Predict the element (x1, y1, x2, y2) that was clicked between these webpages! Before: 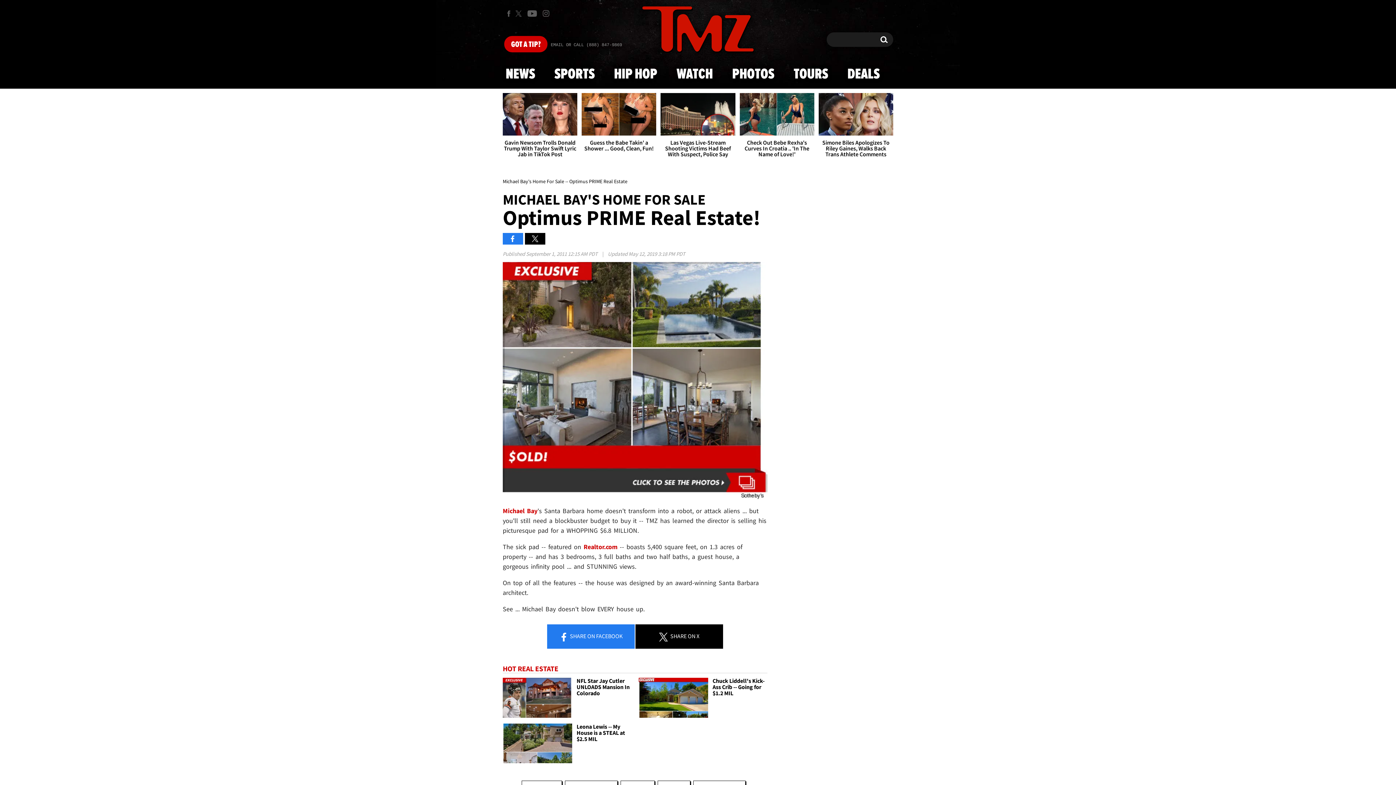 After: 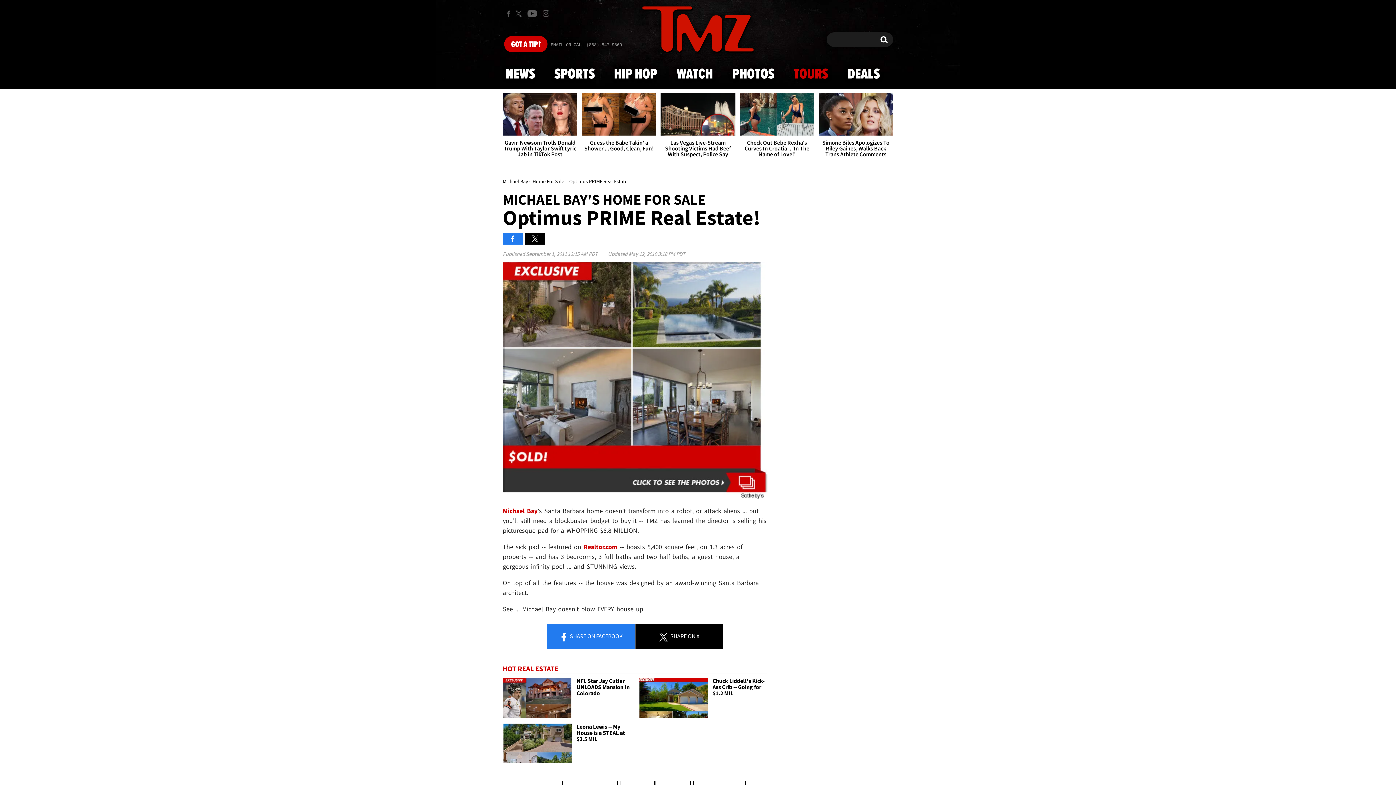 Action: label: TOURS bbox: (789, 59, 832, 88)